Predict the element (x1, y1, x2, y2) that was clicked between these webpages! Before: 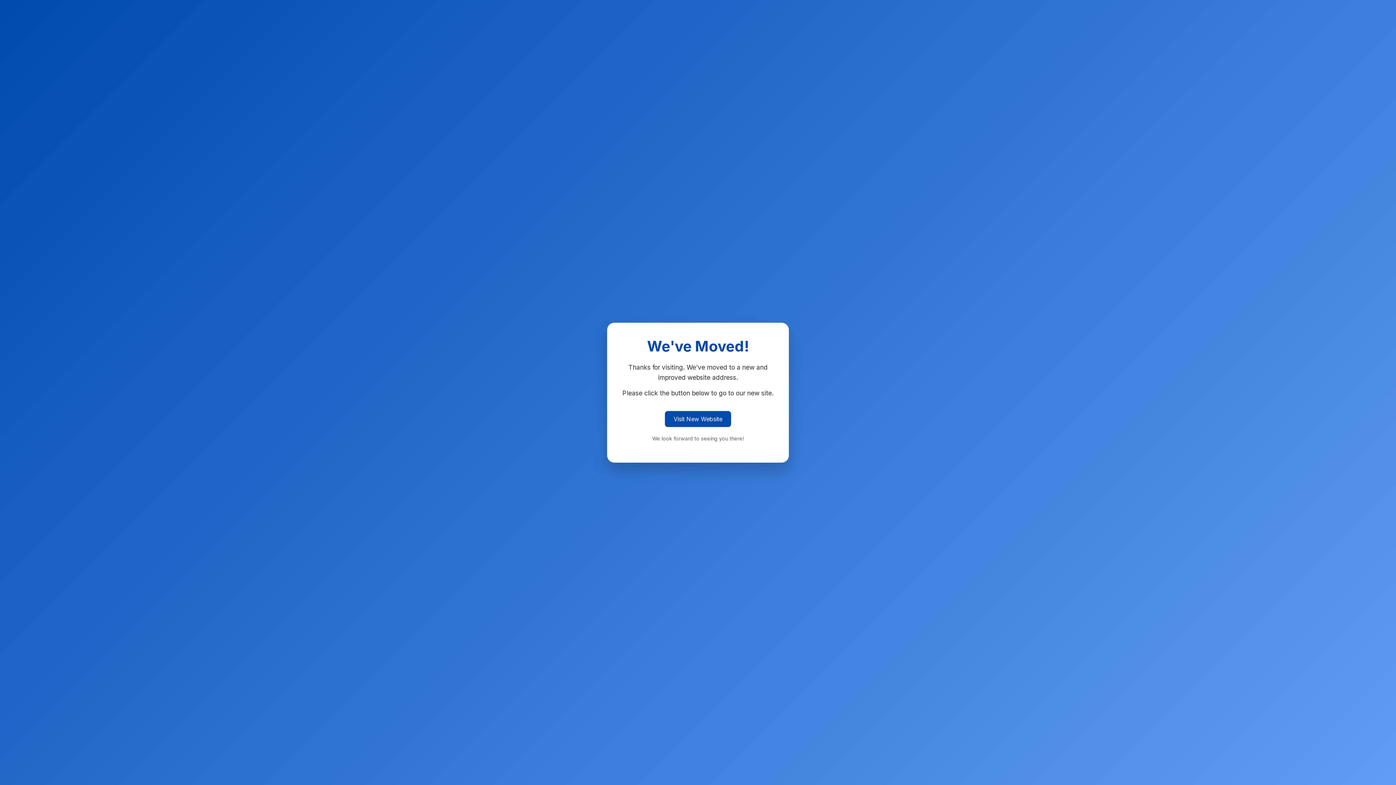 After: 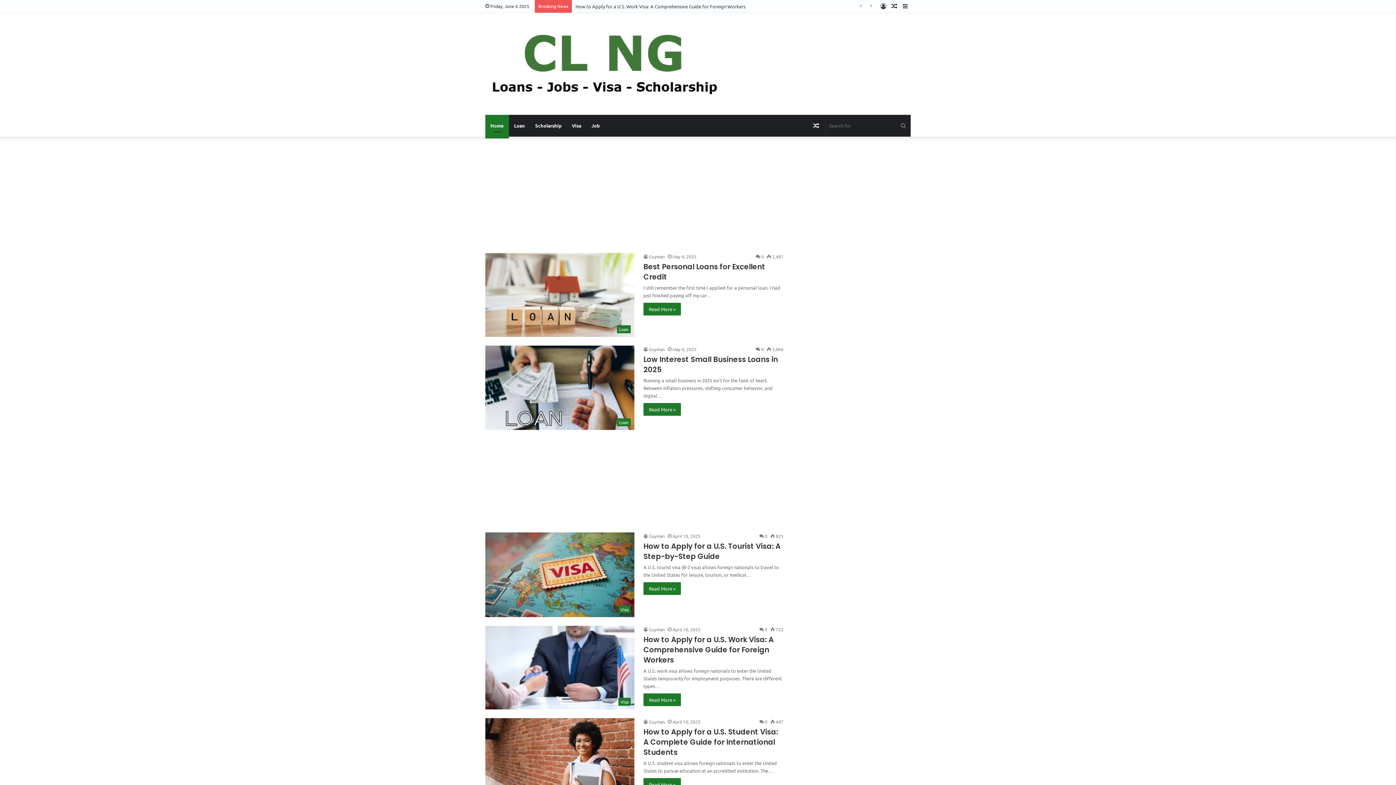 Action: bbox: (665, 411, 731, 427) label: Visit New Website